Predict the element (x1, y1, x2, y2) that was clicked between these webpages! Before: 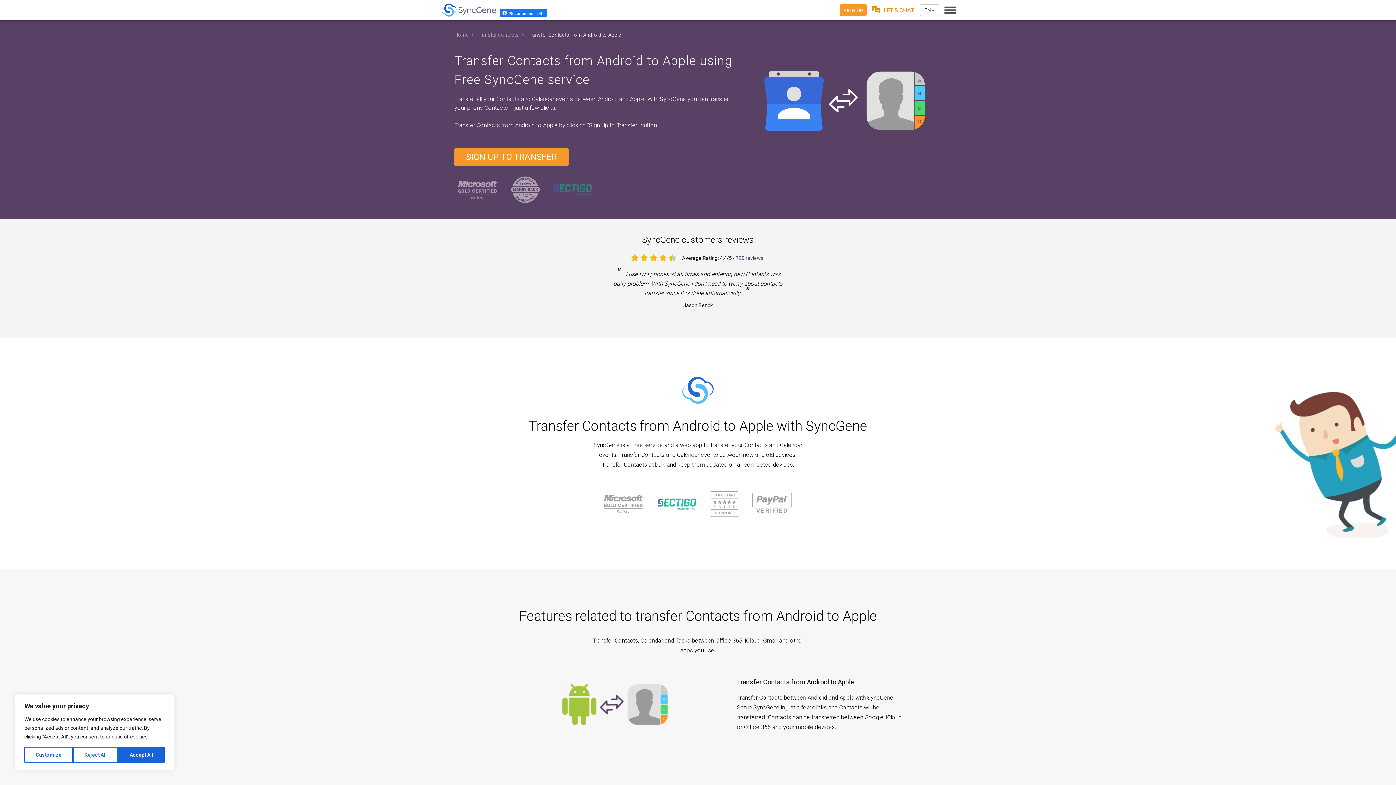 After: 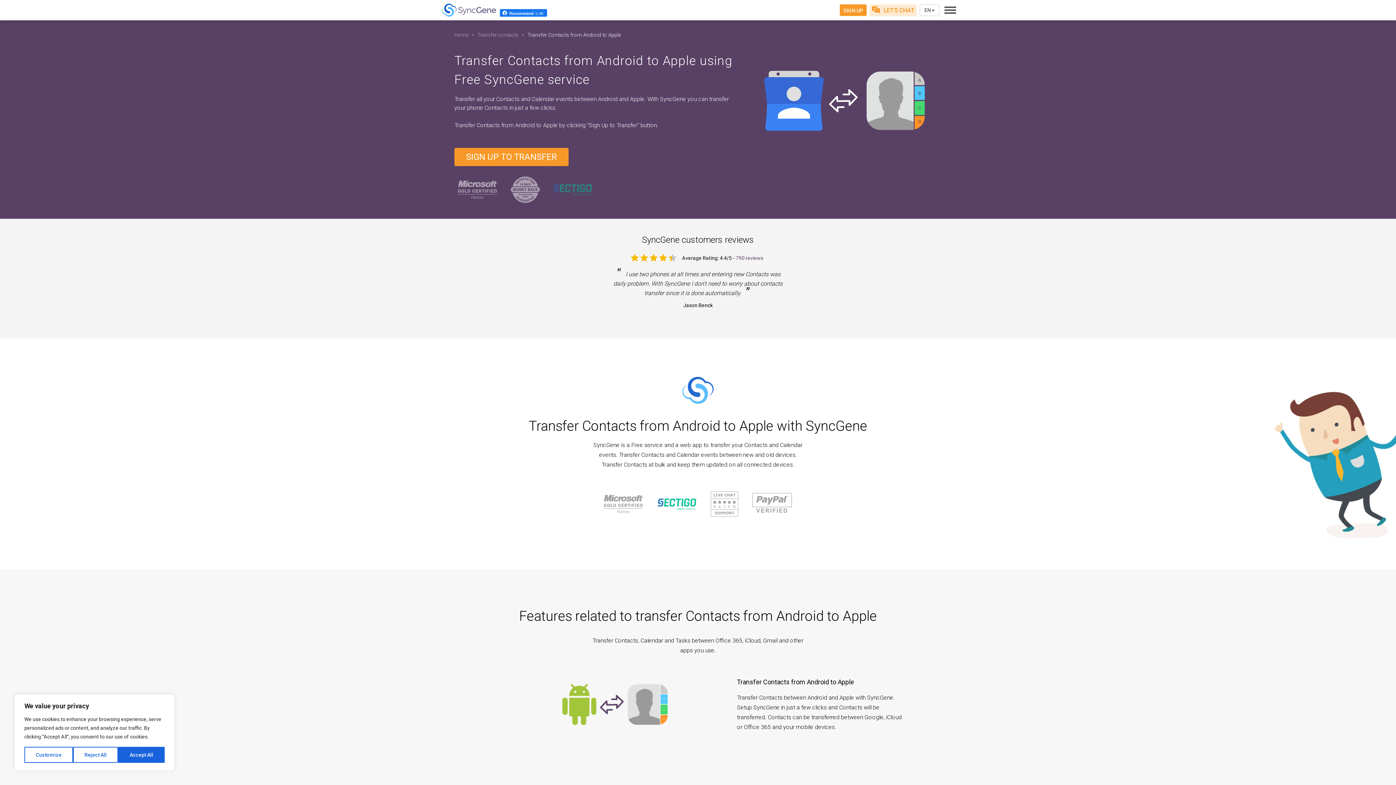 Action: bbox: (869, 4, 917, 16)